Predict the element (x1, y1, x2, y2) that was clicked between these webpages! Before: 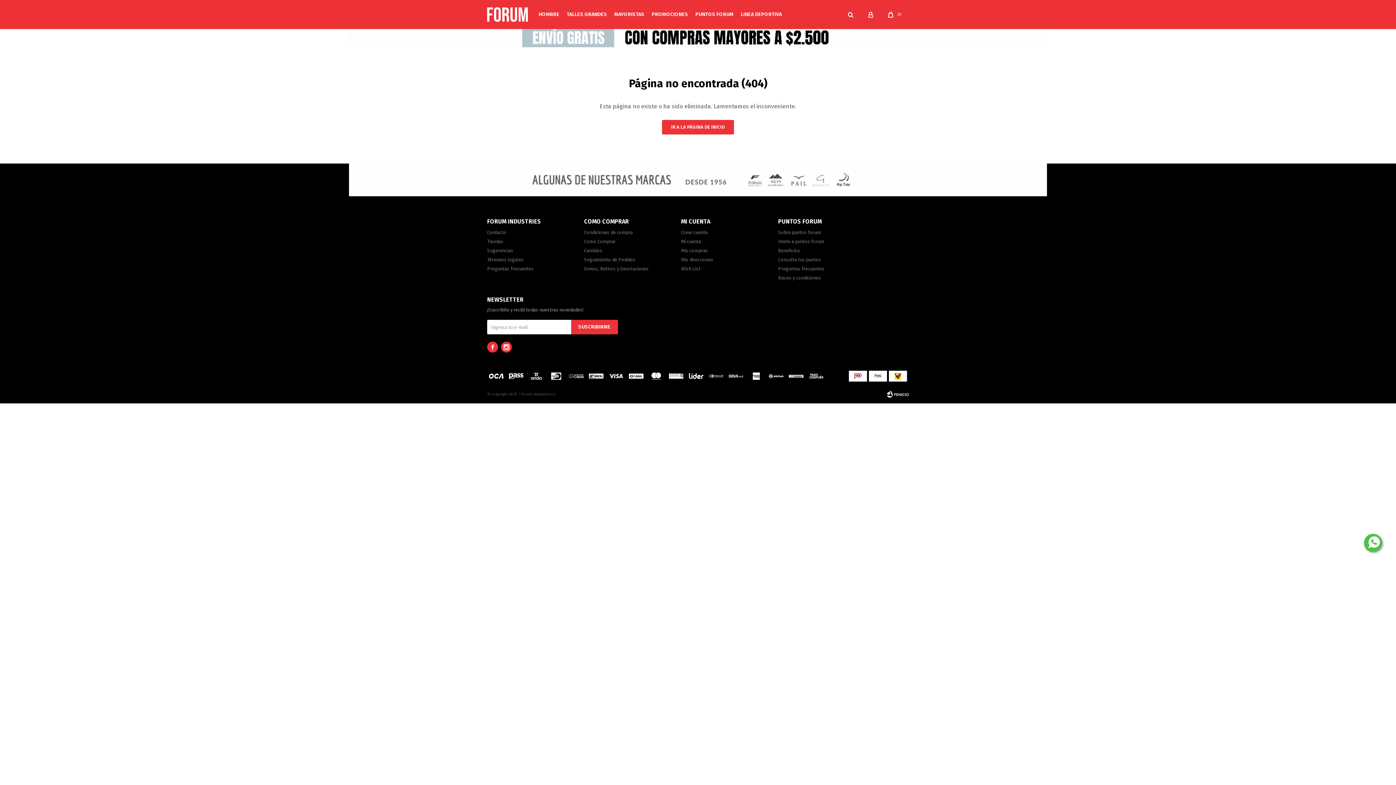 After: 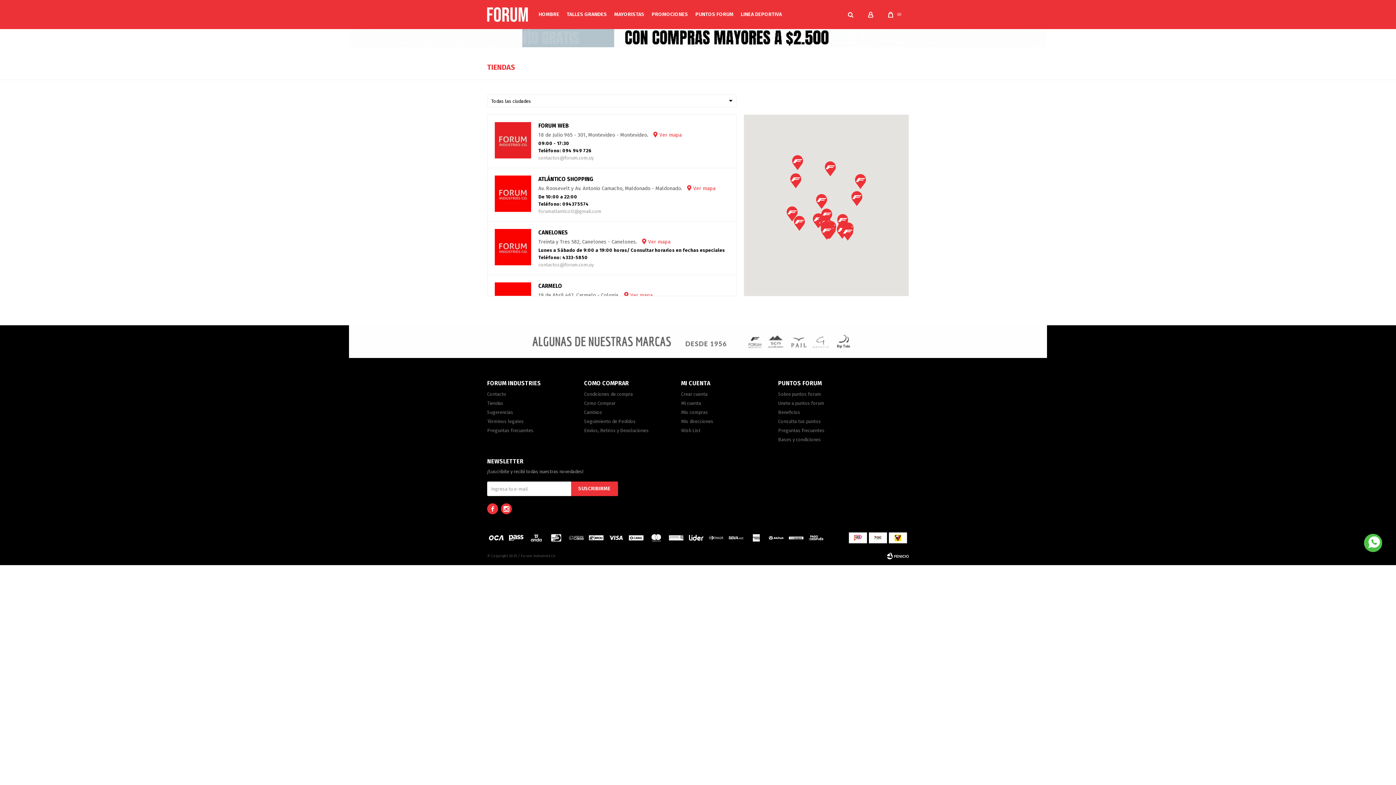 Action: bbox: (487, 238, 503, 244) label: Tiendas